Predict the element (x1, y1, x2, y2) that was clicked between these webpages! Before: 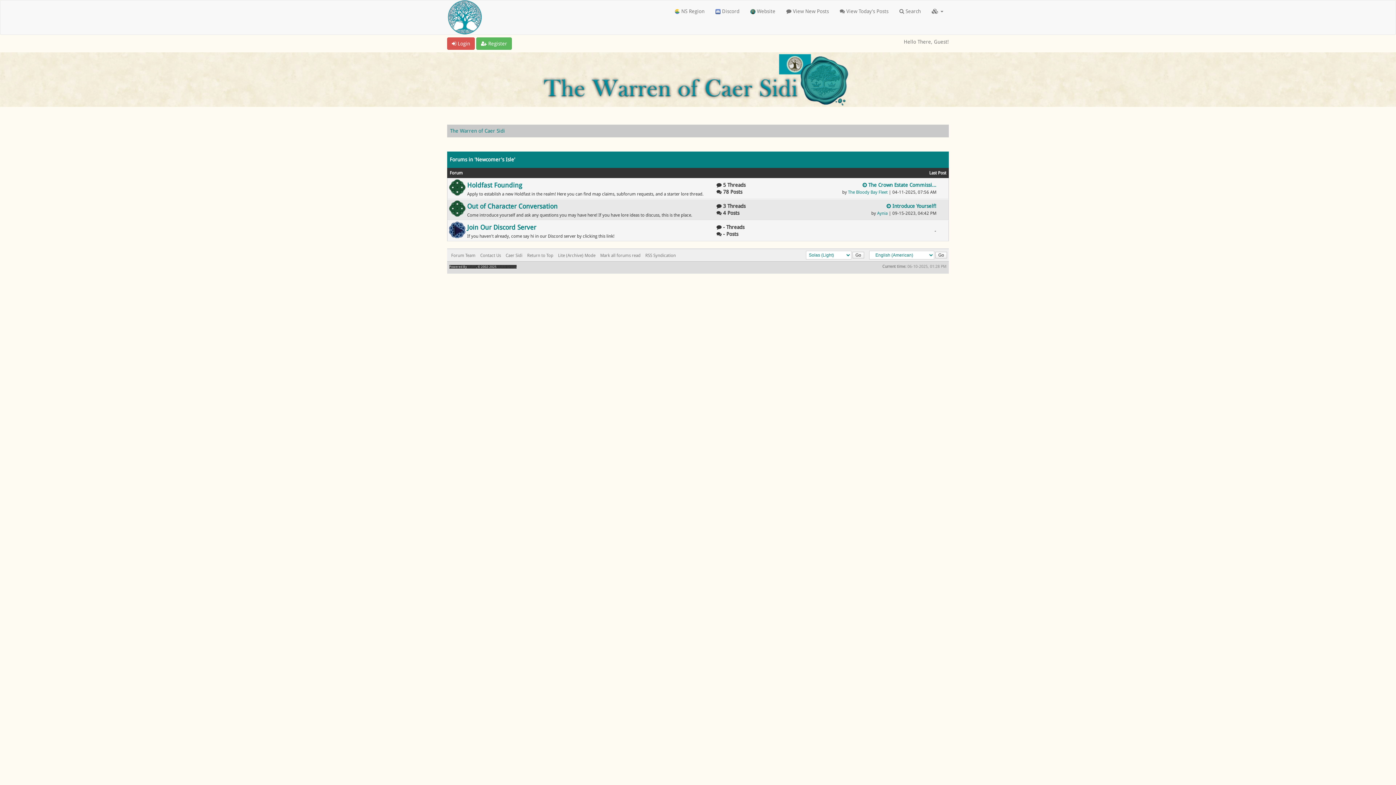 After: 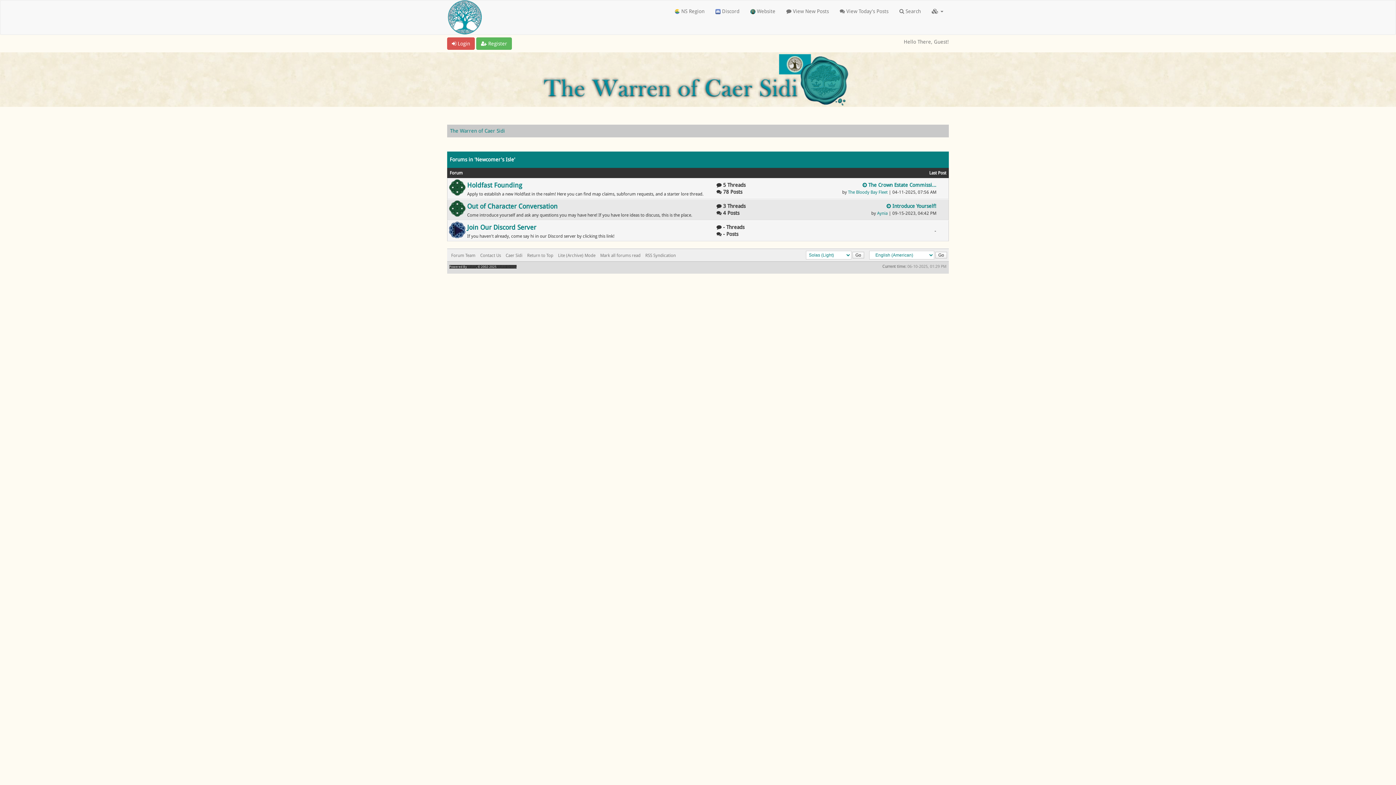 Action: label: Forums in 'Newcomer's Isle' bbox: (449, 156, 515, 162)